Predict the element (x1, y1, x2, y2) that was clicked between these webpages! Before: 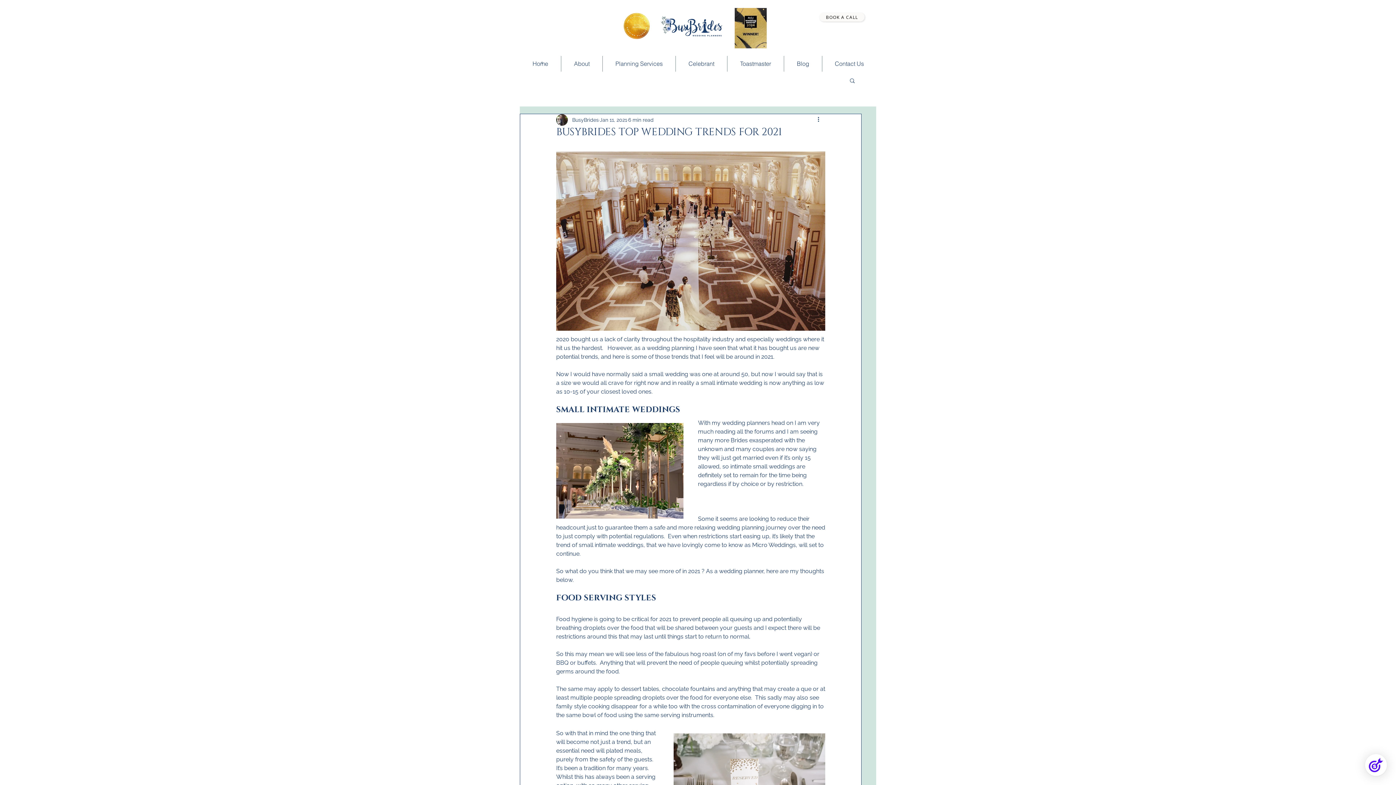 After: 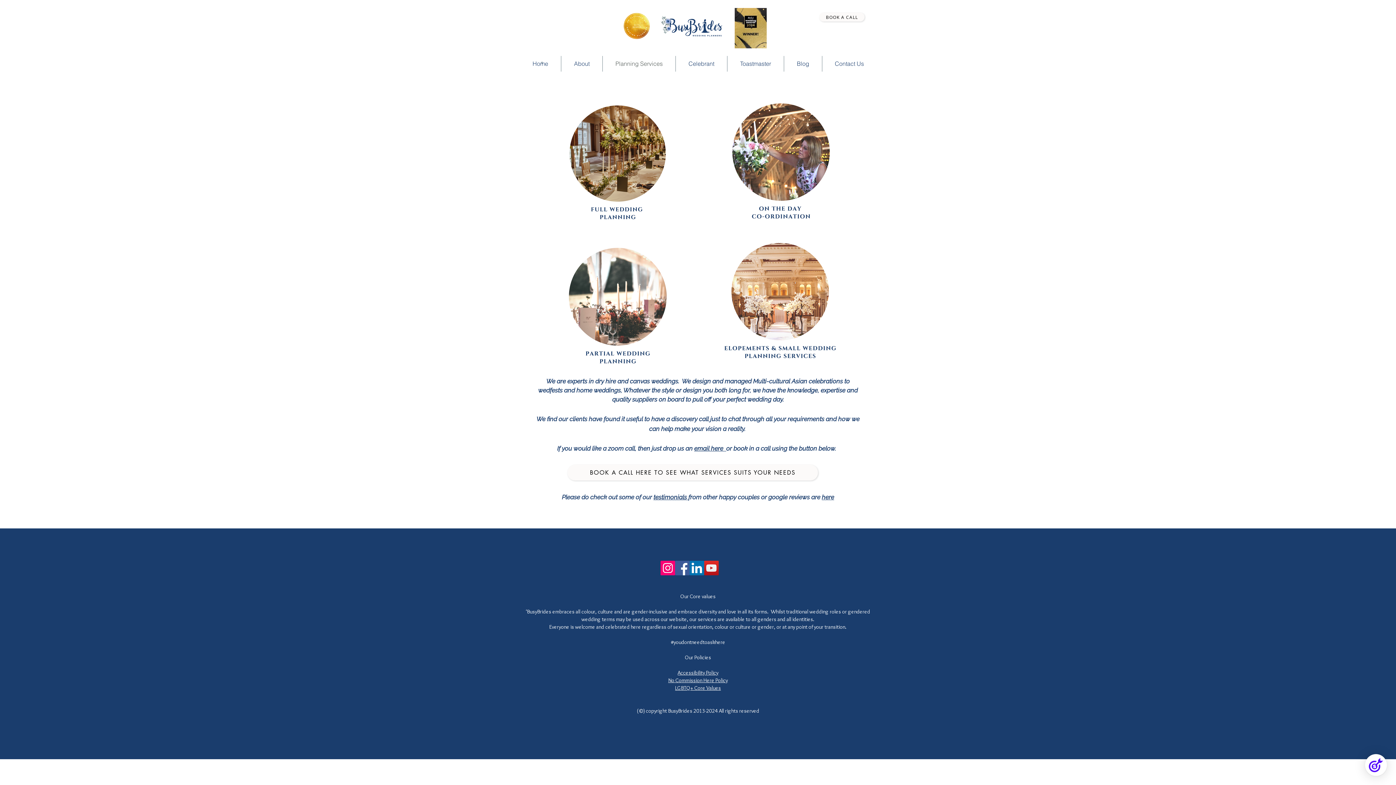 Action: label: Planning Services bbox: (602, 56, 675, 71)